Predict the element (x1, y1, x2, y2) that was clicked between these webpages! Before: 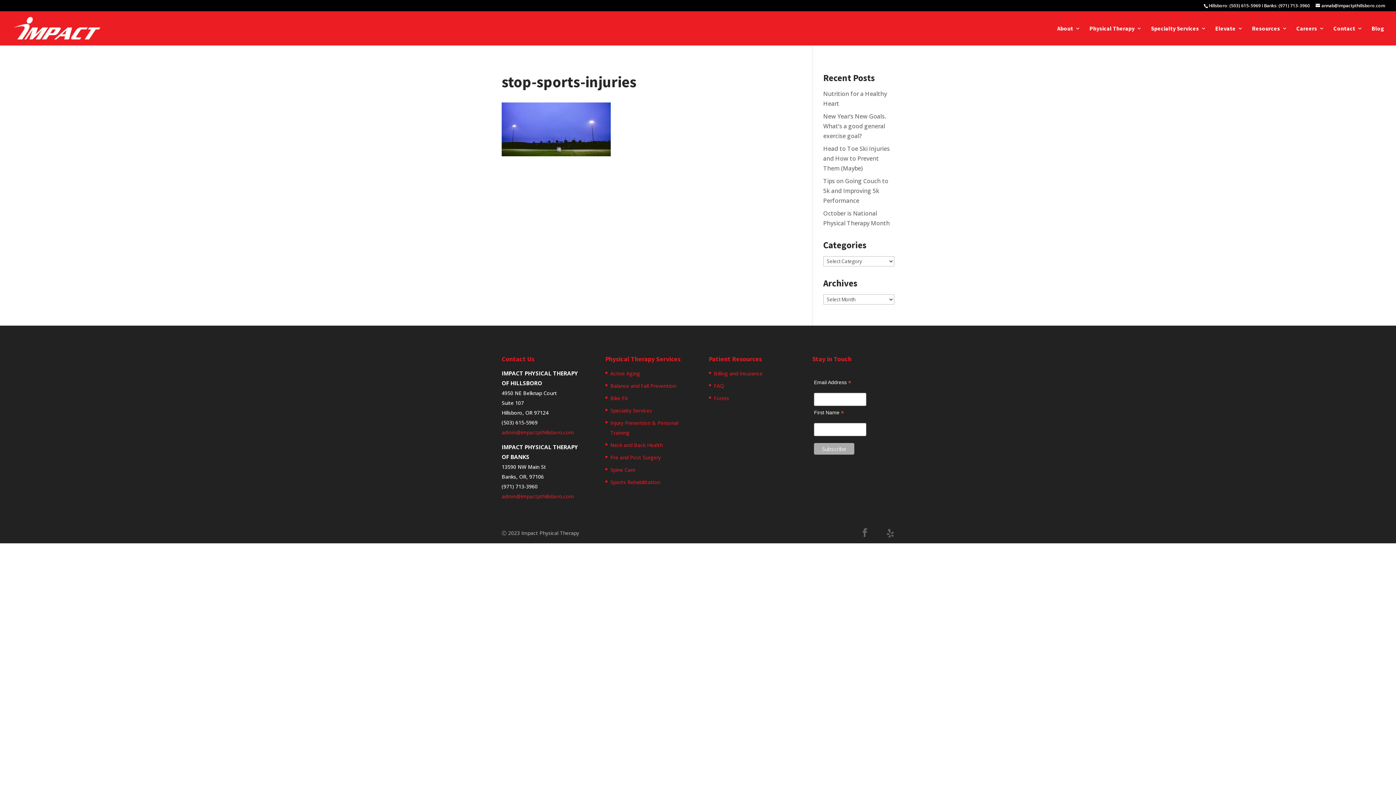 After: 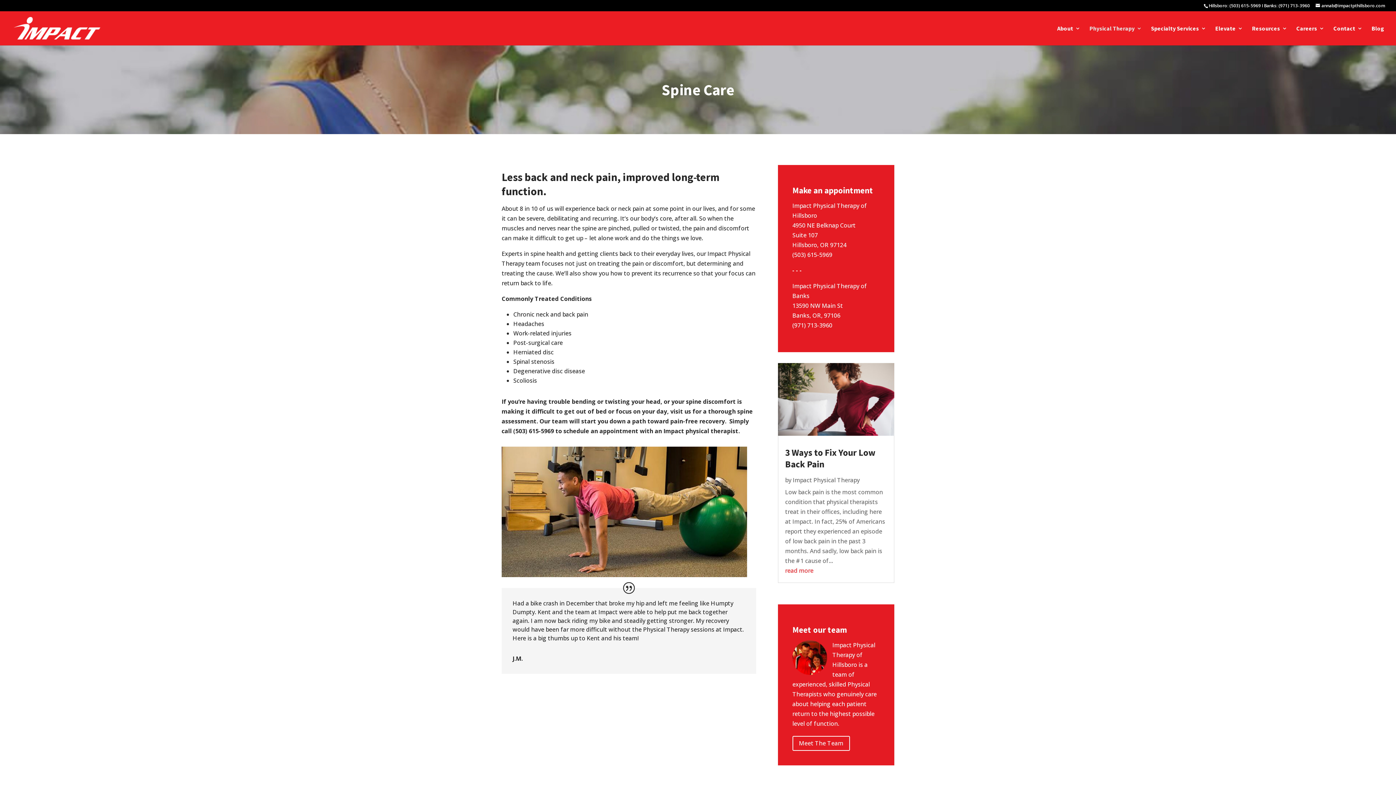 Action: bbox: (610, 466, 635, 473) label: Spine Care